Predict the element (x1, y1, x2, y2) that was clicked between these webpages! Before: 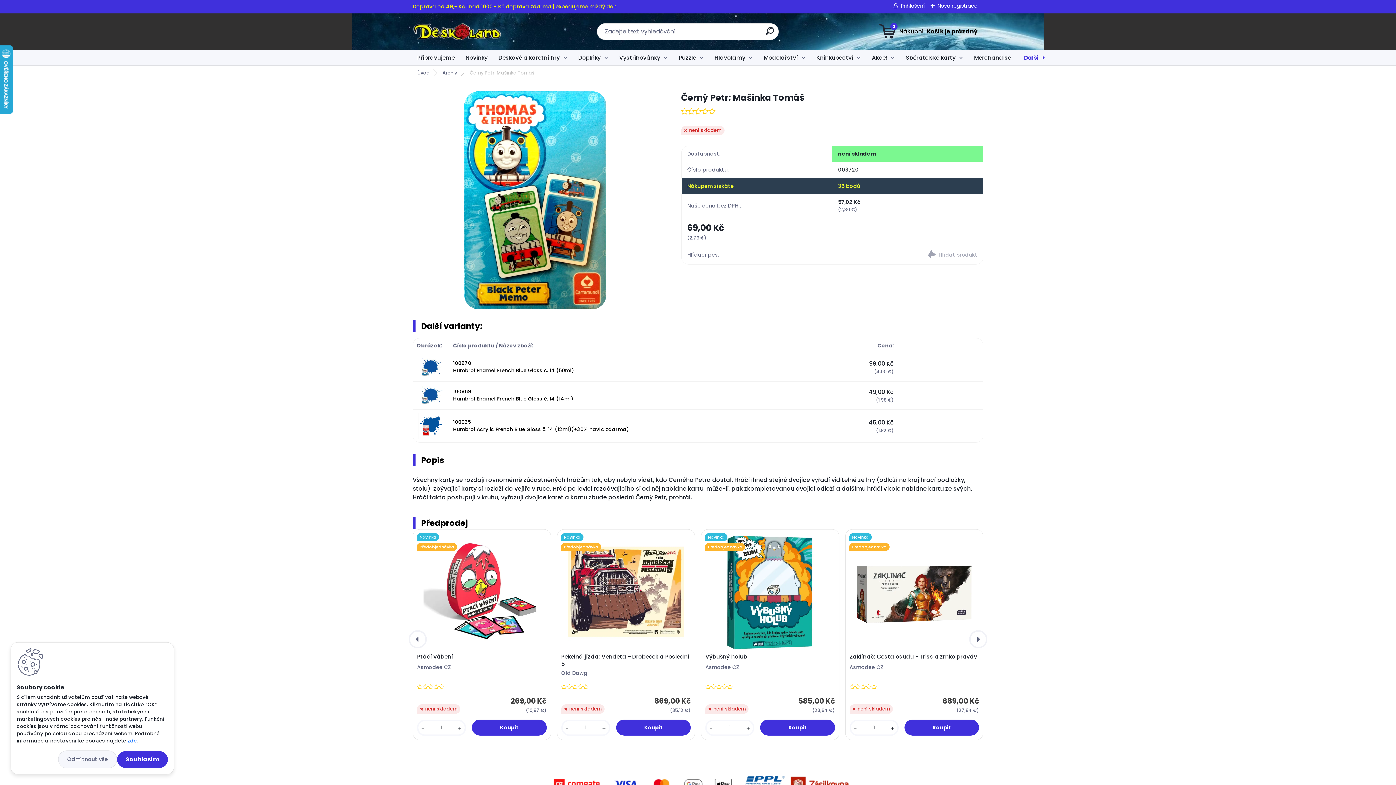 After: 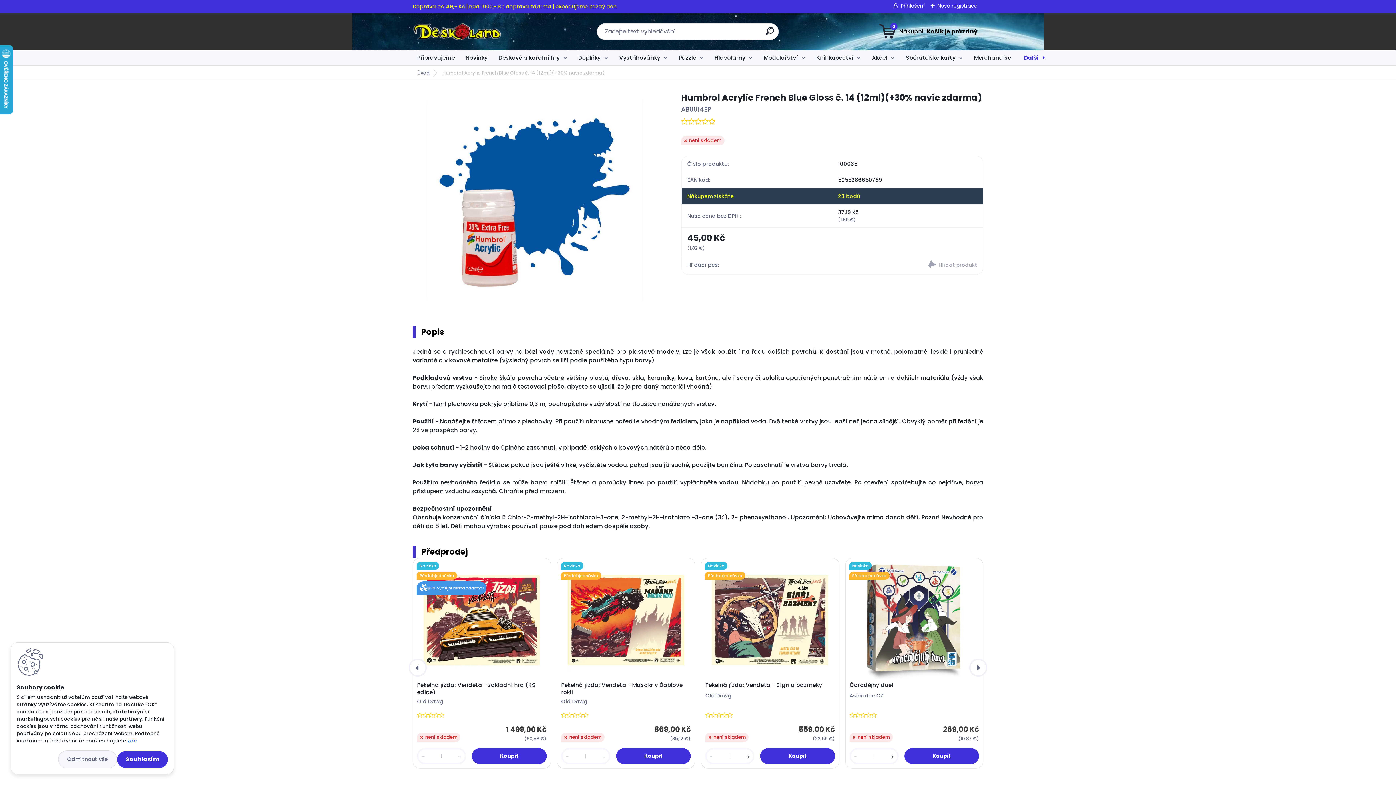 Action: bbox: (418, 413, 444, 421)